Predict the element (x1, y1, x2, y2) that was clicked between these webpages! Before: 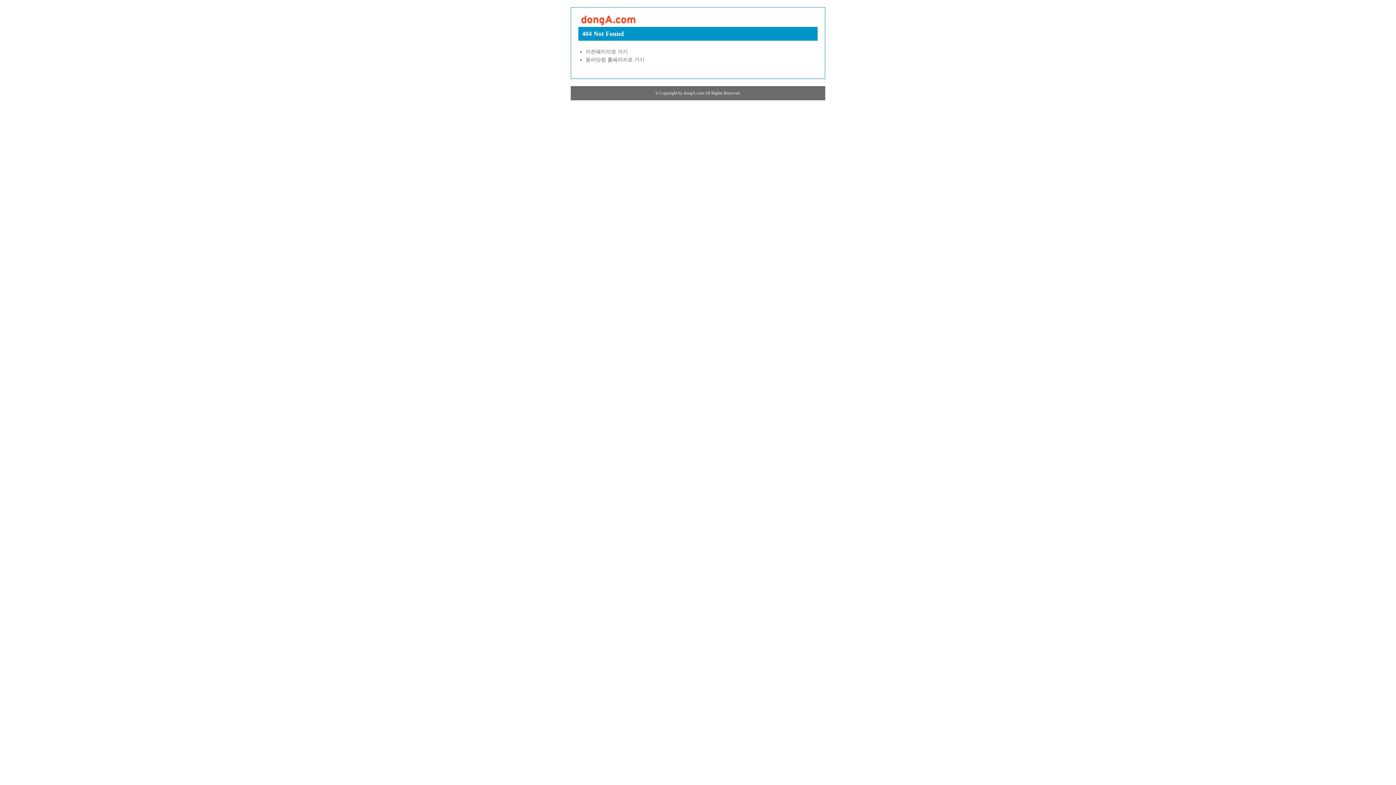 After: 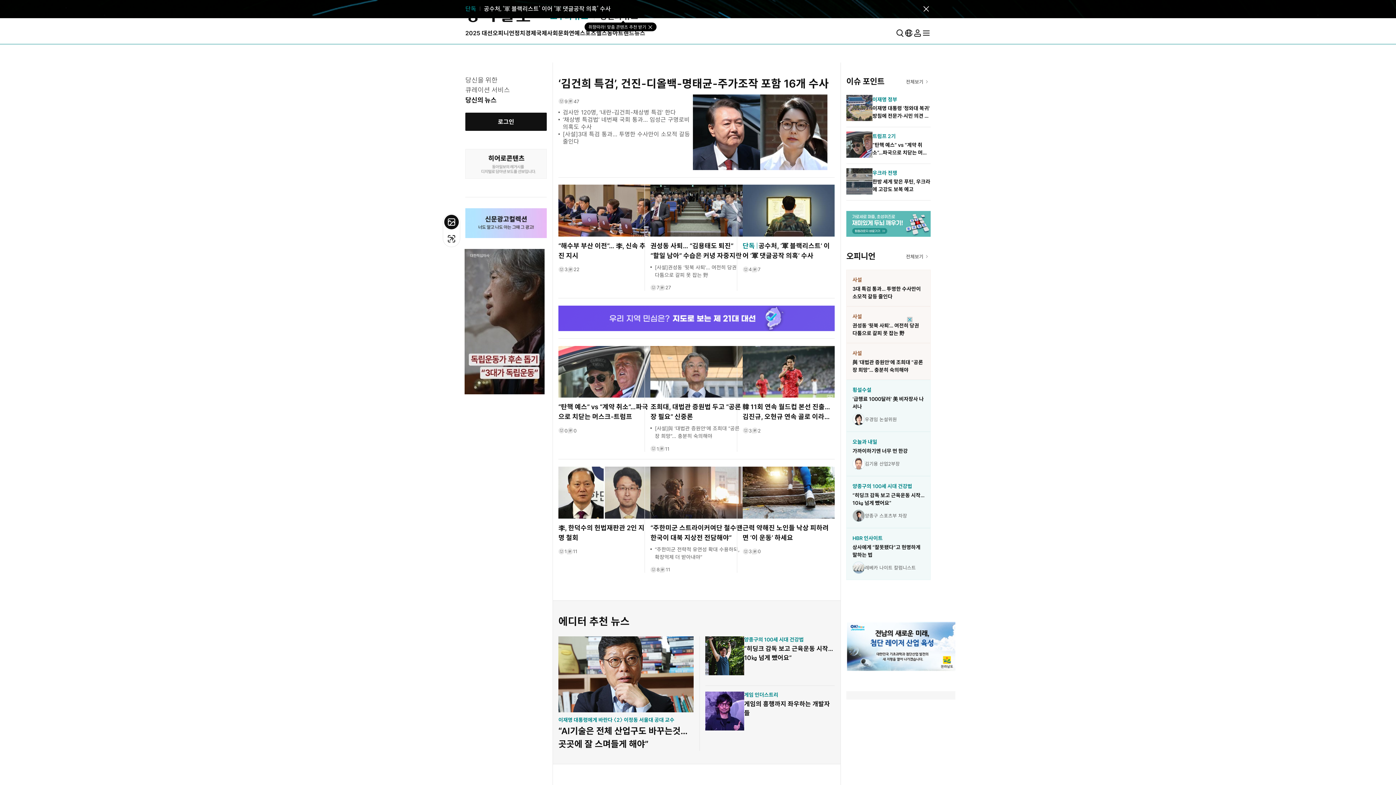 Action: bbox: (578, 22, 638, 28)